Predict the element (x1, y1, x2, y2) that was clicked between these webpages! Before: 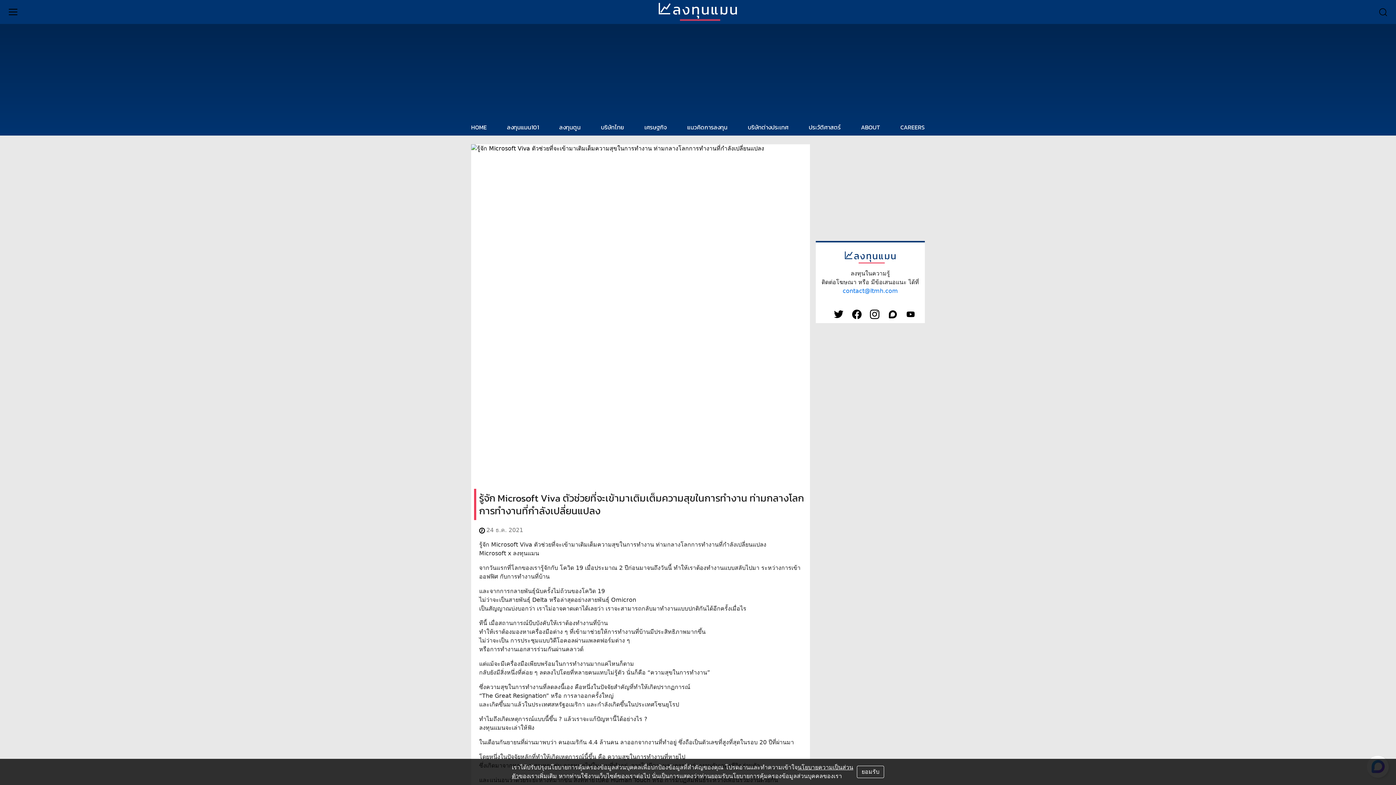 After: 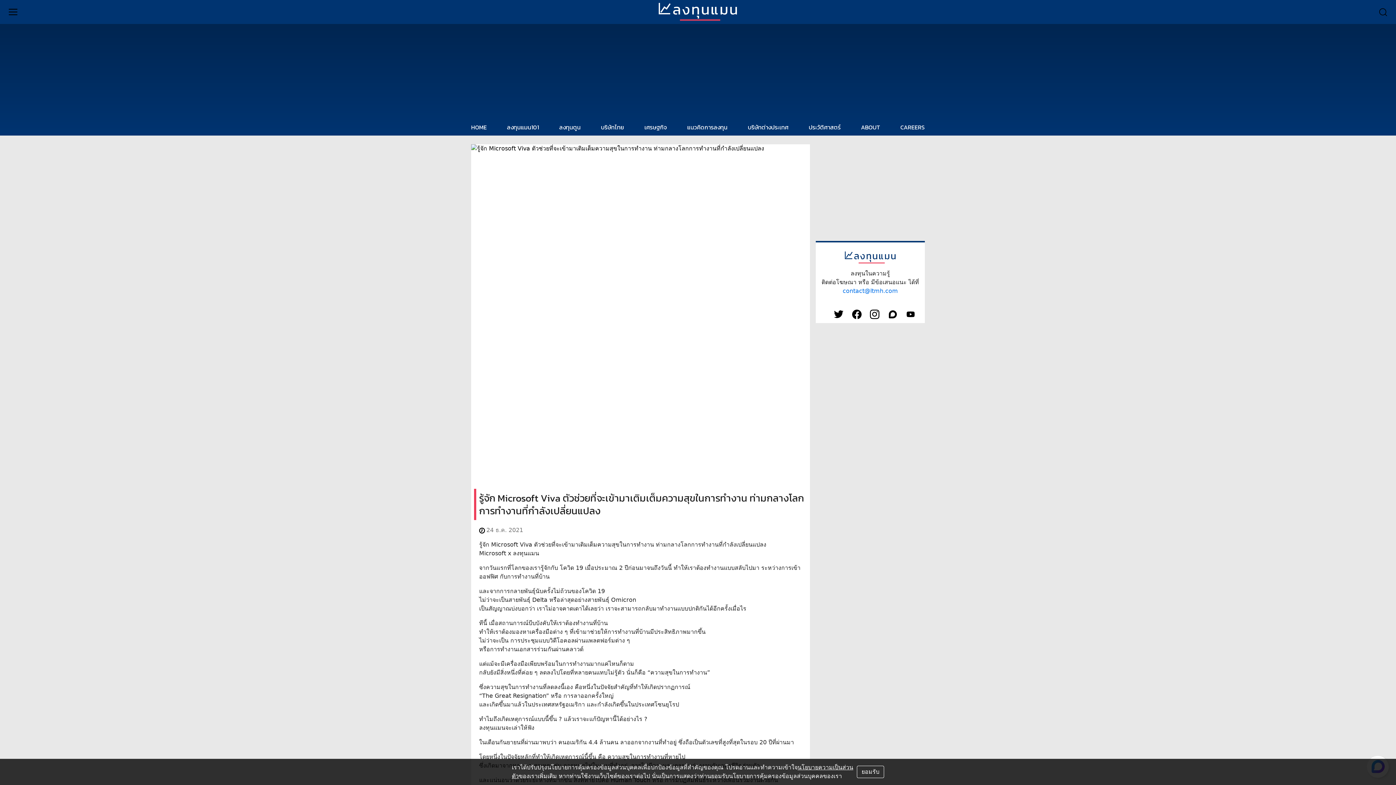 Action: bbox: (869, 307, 880, 320)